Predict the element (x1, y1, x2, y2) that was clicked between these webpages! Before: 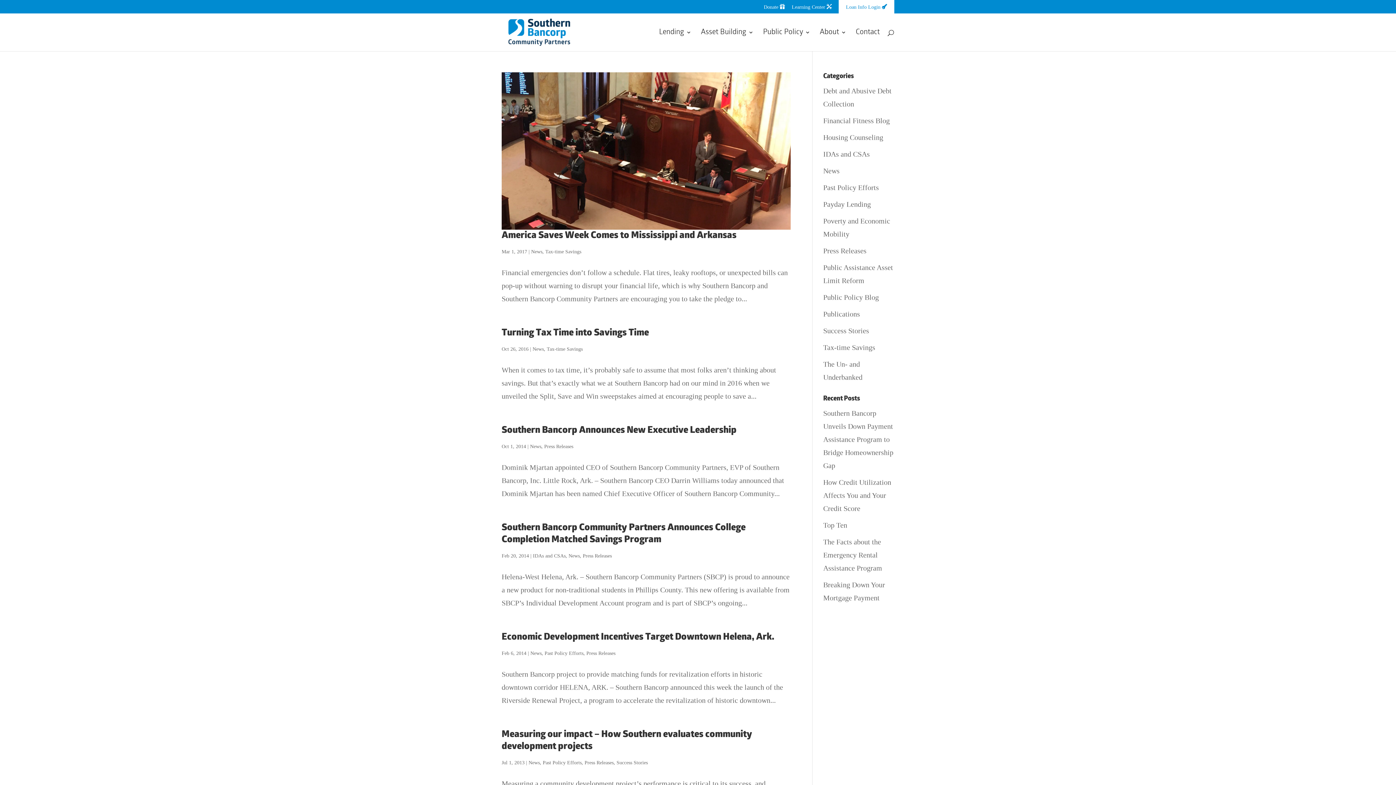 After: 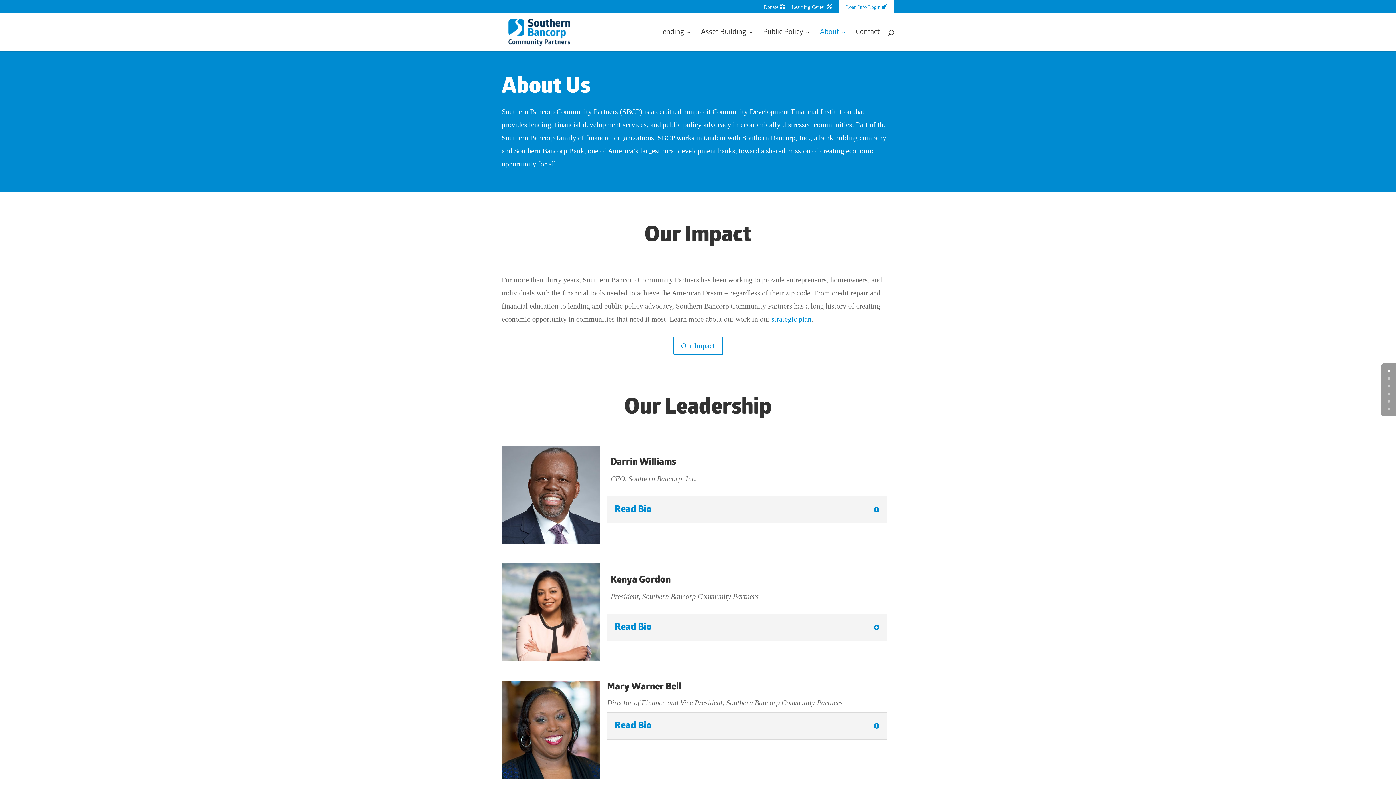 Action: bbox: (820, 29, 846, 51) label: About